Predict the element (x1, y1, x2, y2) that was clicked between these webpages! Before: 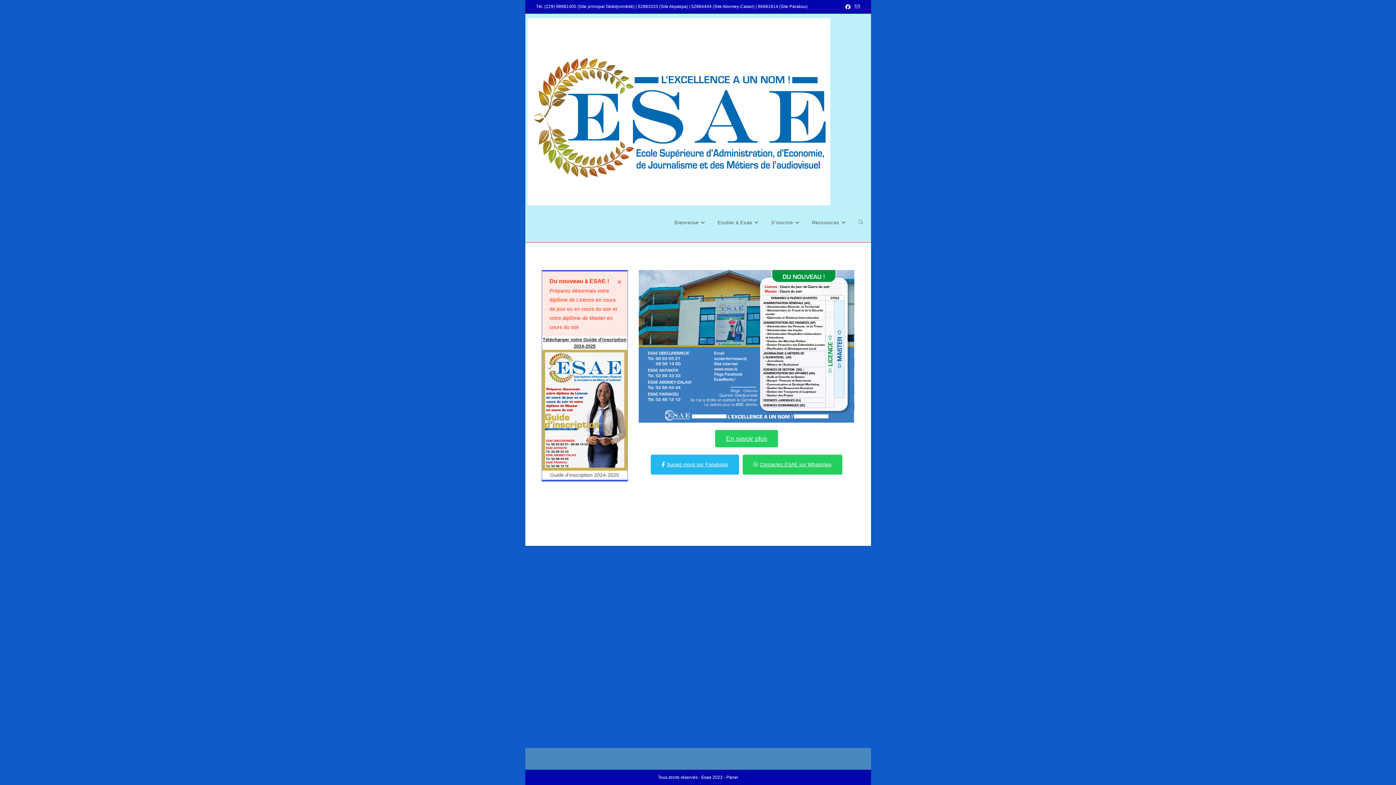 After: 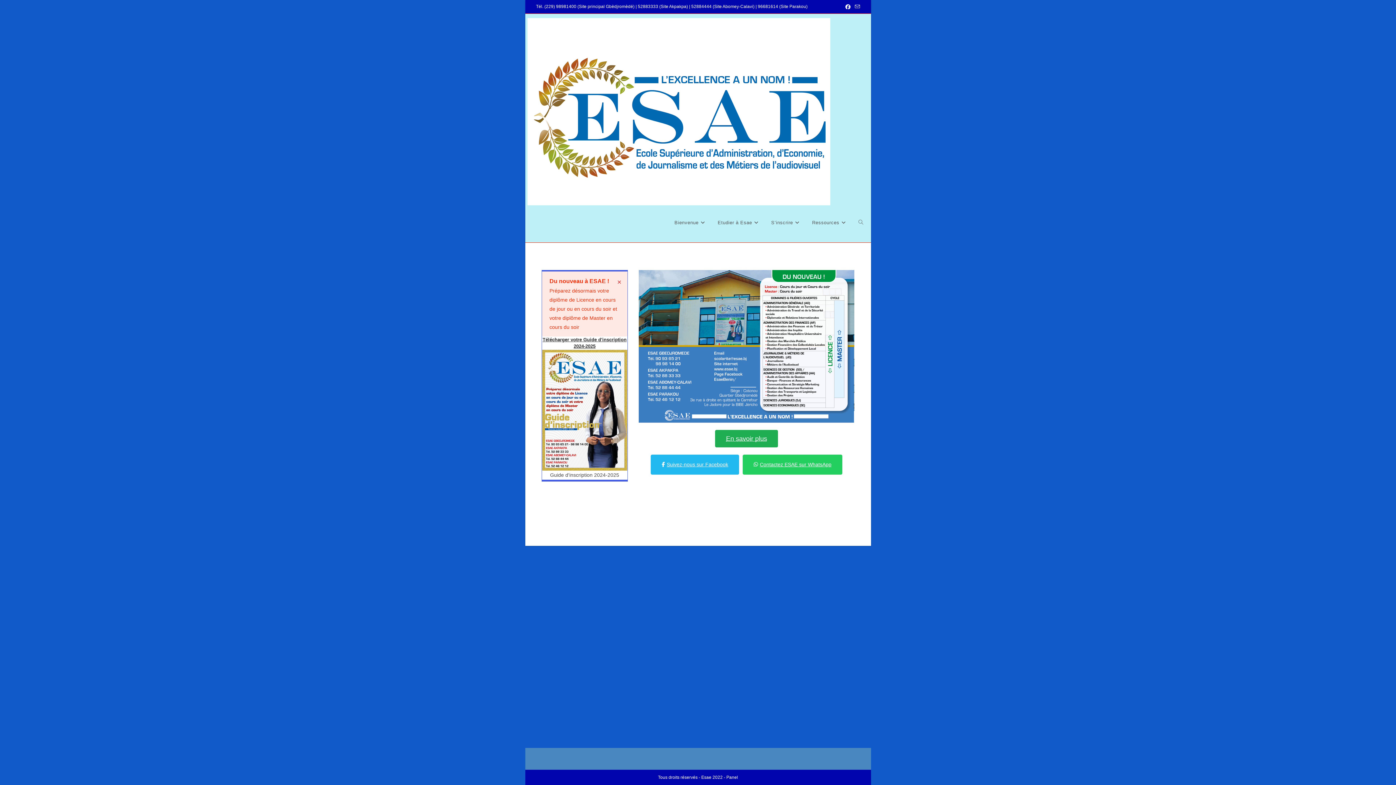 Action: bbox: (715, 430, 778, 447) label: En savoir plus